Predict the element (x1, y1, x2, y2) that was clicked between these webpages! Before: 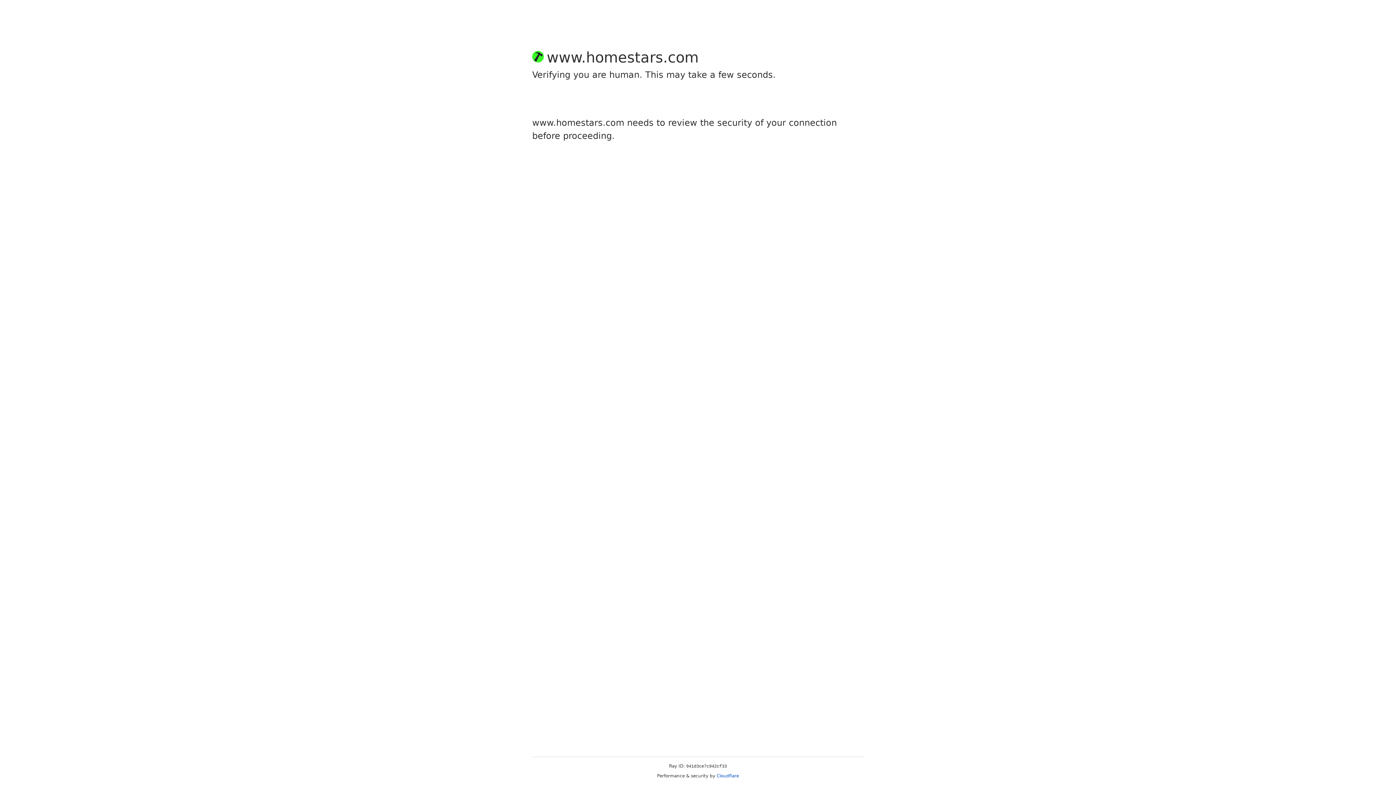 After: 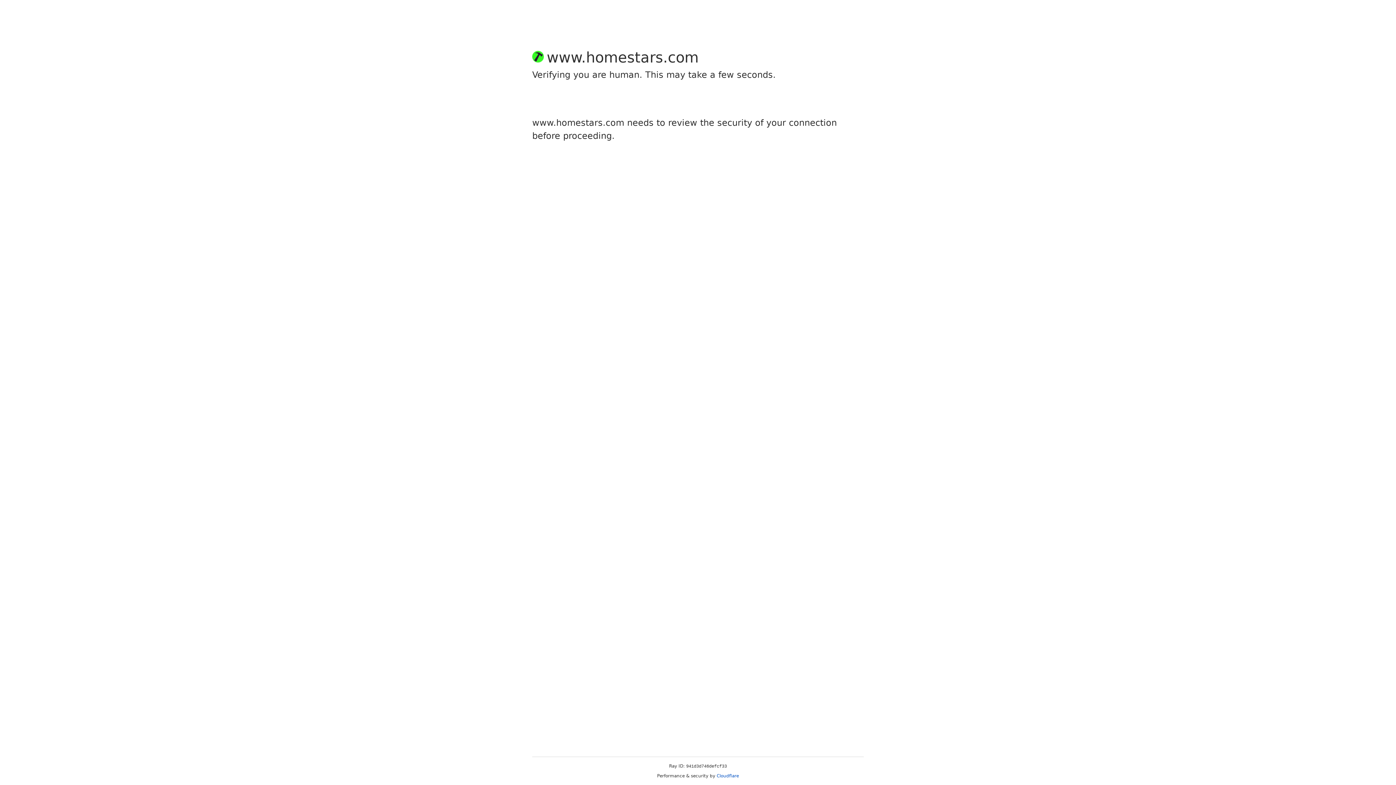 Action: label: Cloudflare bbox: (716, 773, 739, 778)